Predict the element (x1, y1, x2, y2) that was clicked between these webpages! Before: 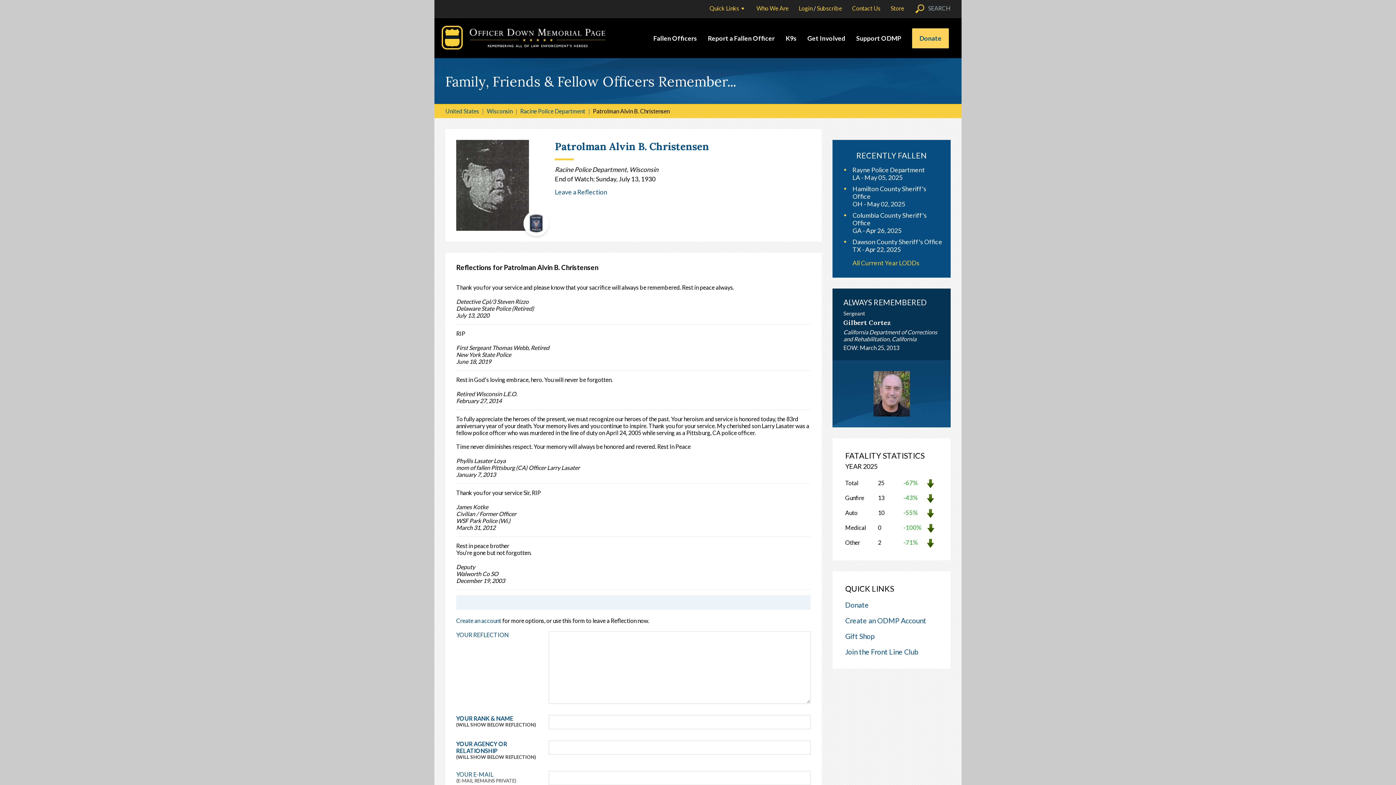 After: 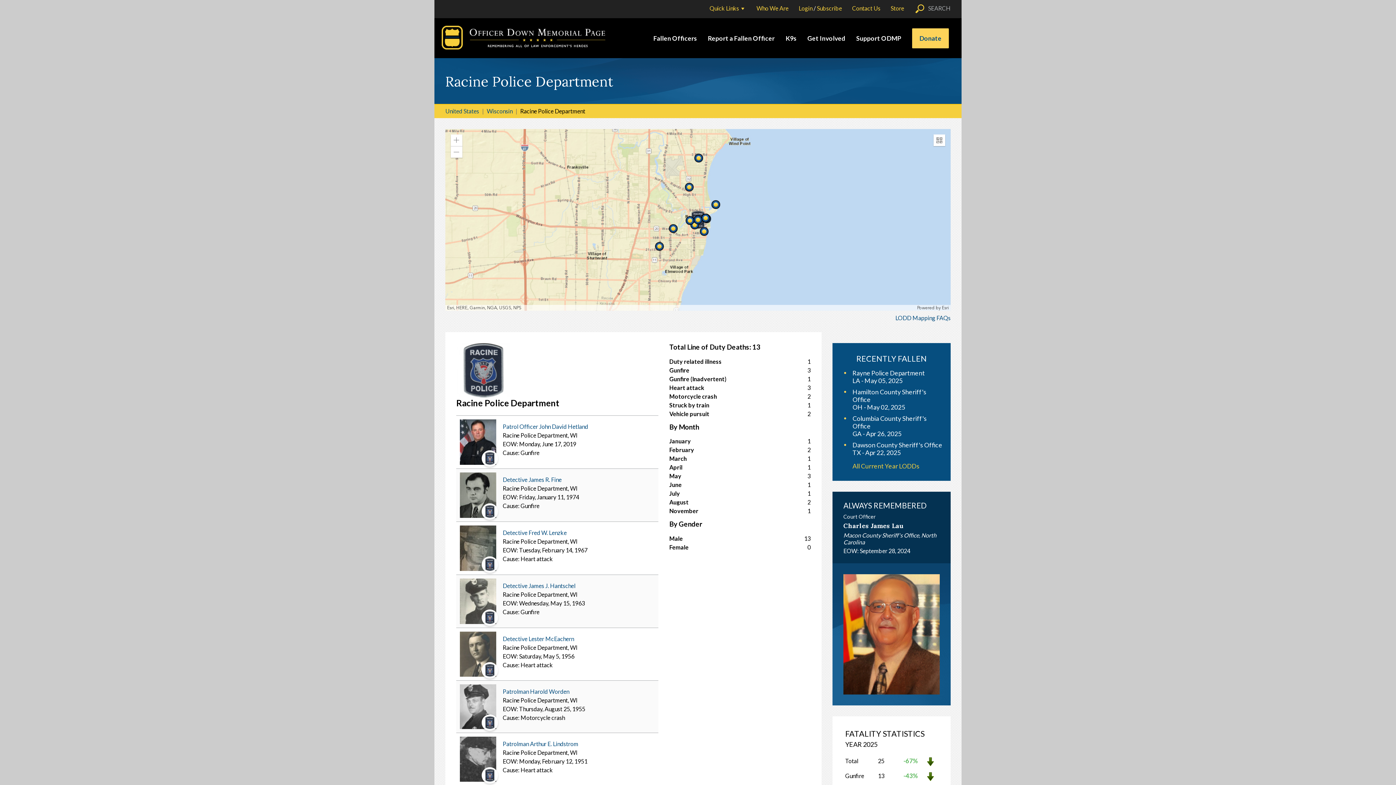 Action: bbox: (527, 214, 545, 232)